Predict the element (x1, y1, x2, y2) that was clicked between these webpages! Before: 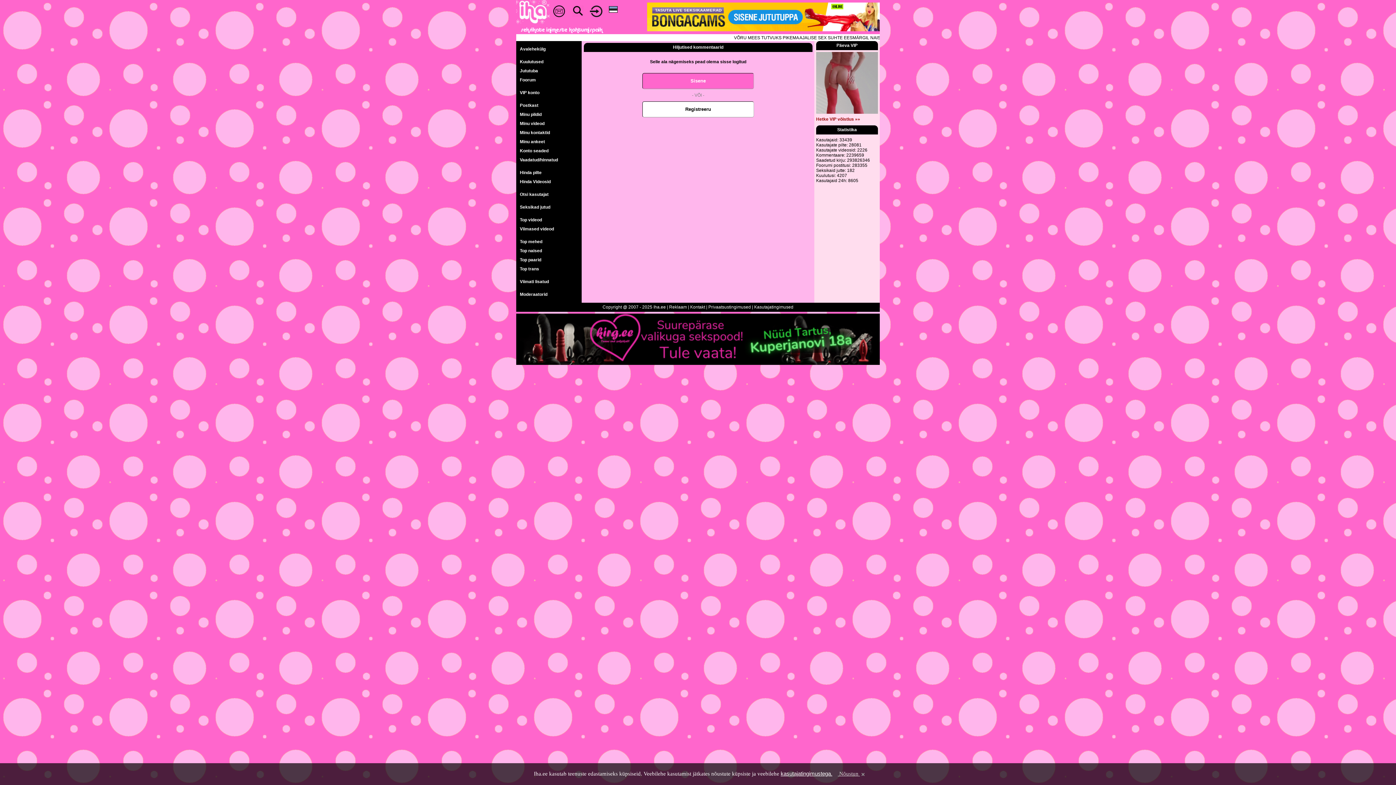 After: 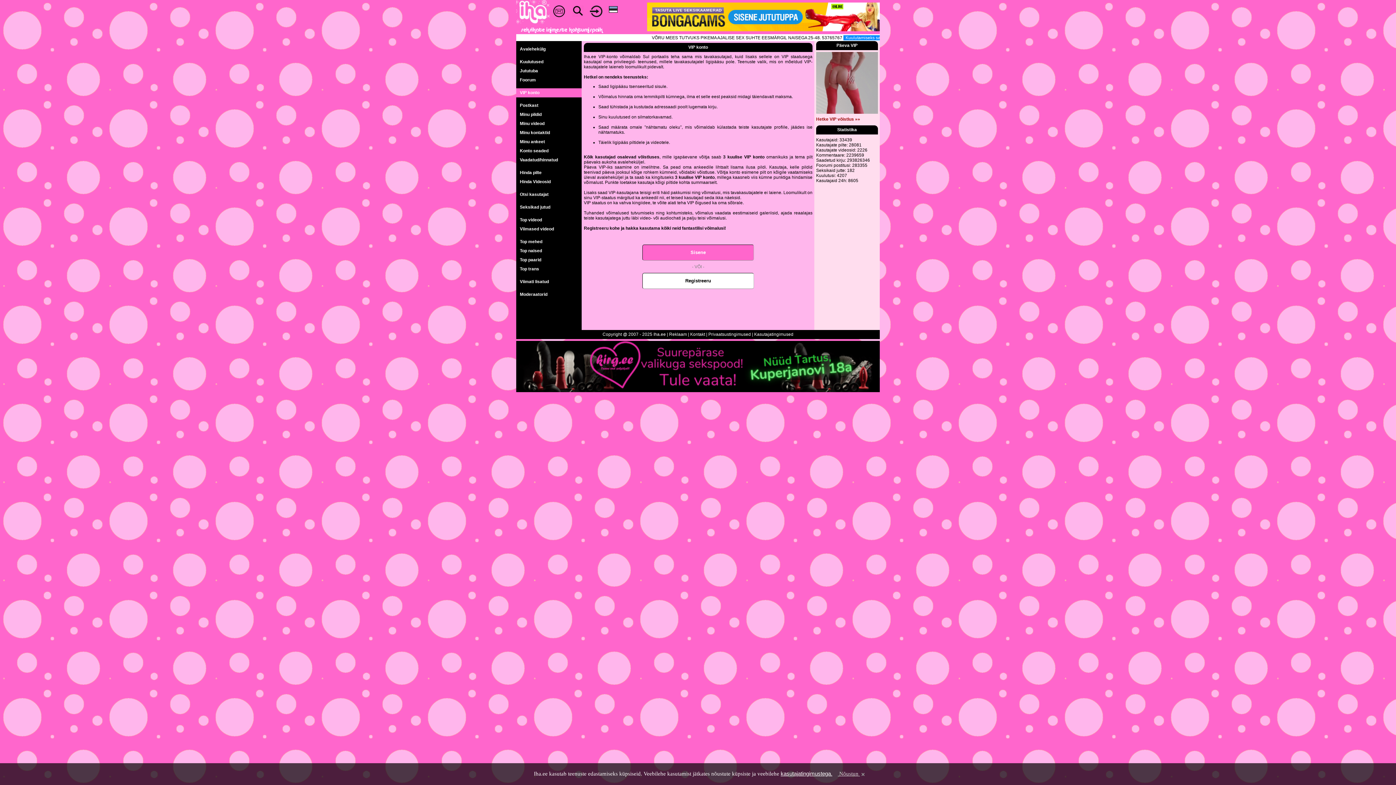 Action: label: VIP konto bbox: (516, 88, 585, 97)